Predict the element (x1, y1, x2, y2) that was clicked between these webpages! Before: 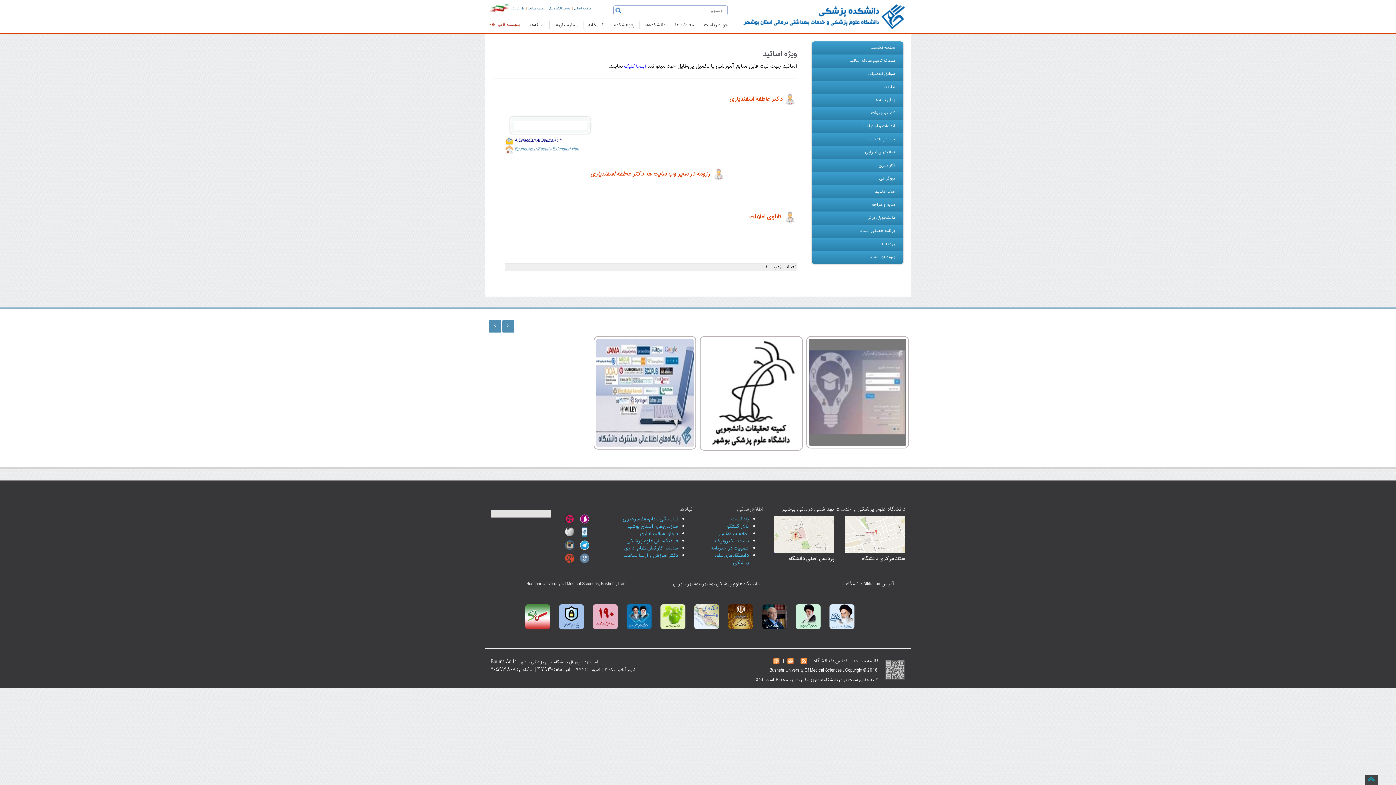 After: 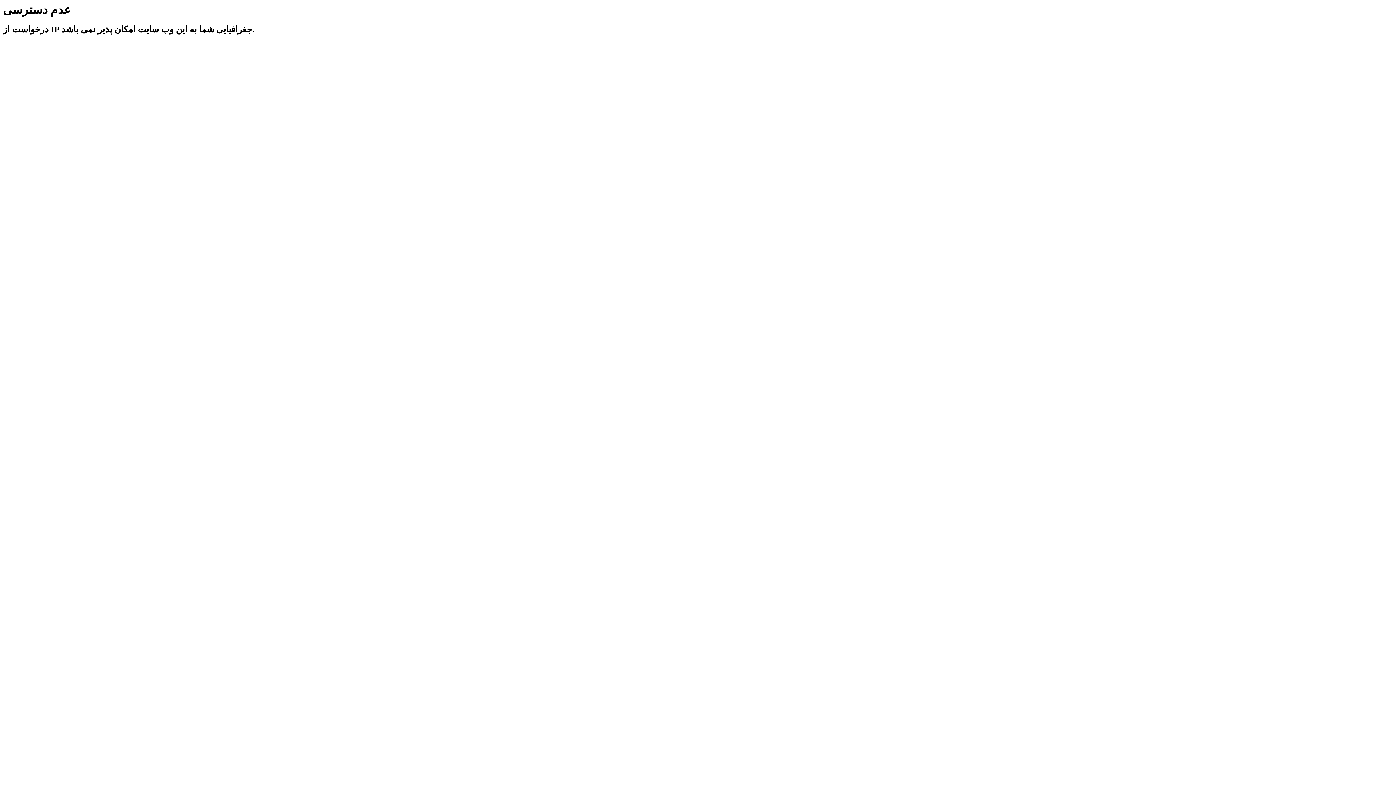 Action: bbox: (728, 612, 753, 621)